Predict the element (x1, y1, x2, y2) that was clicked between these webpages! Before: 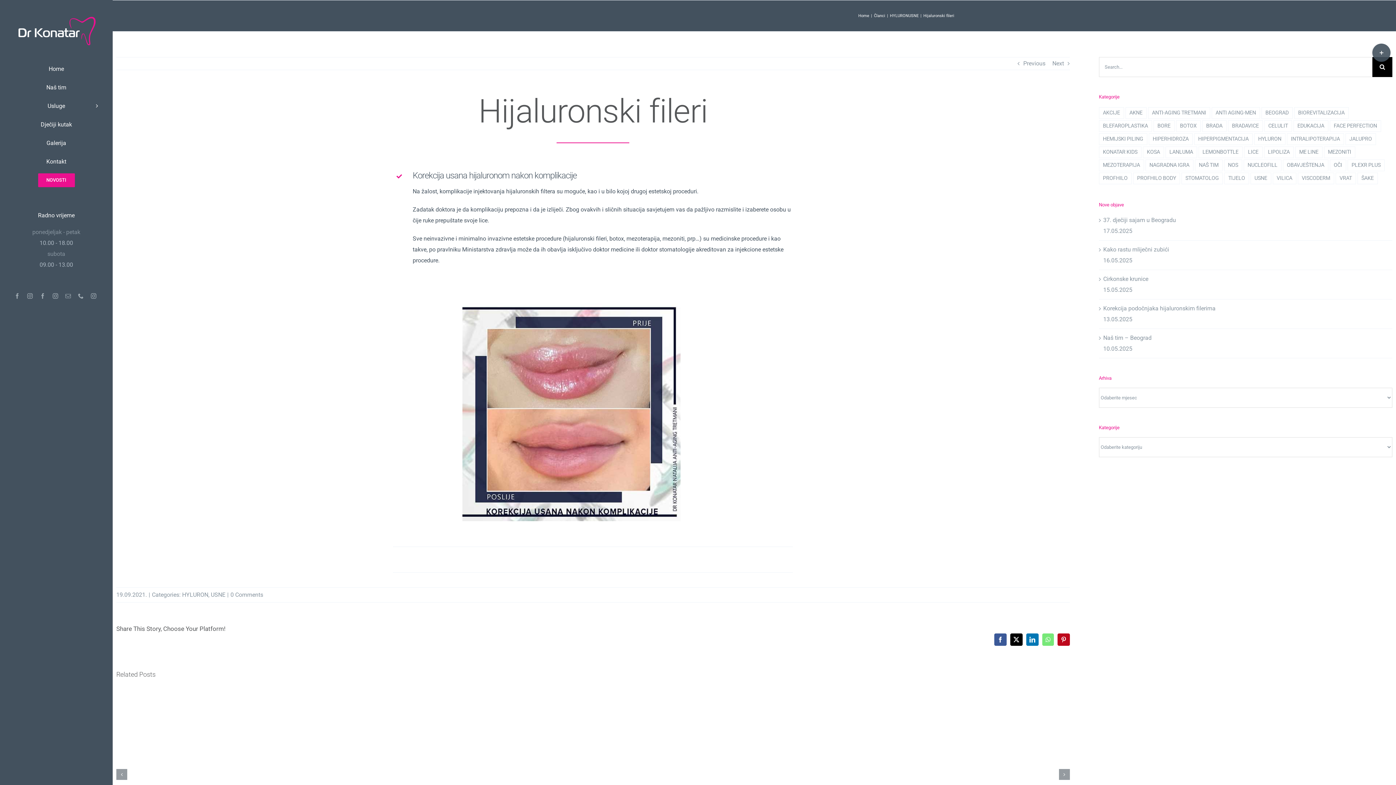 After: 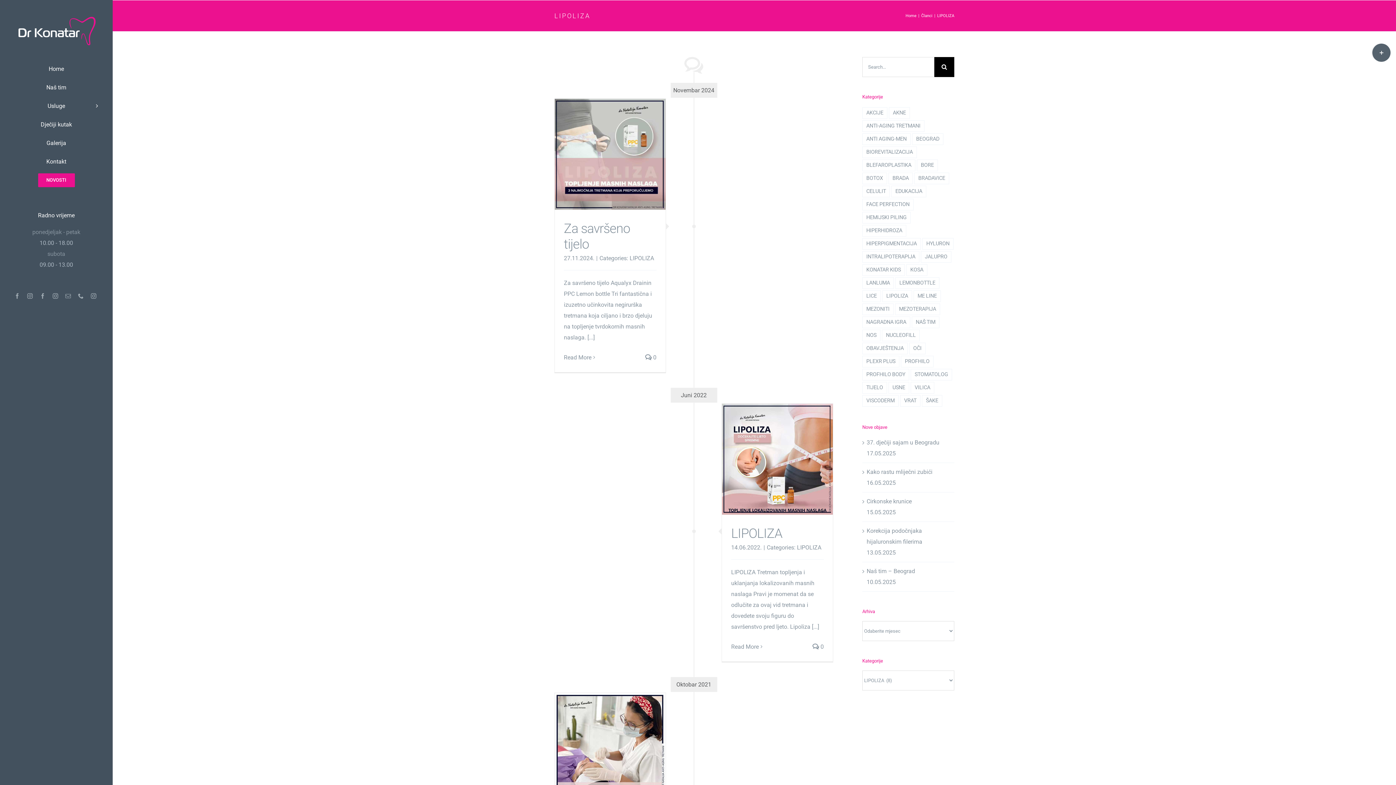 Action: bbox: (1264, 146, 1294, 158) label: LIPOLIZA (8 stavki)